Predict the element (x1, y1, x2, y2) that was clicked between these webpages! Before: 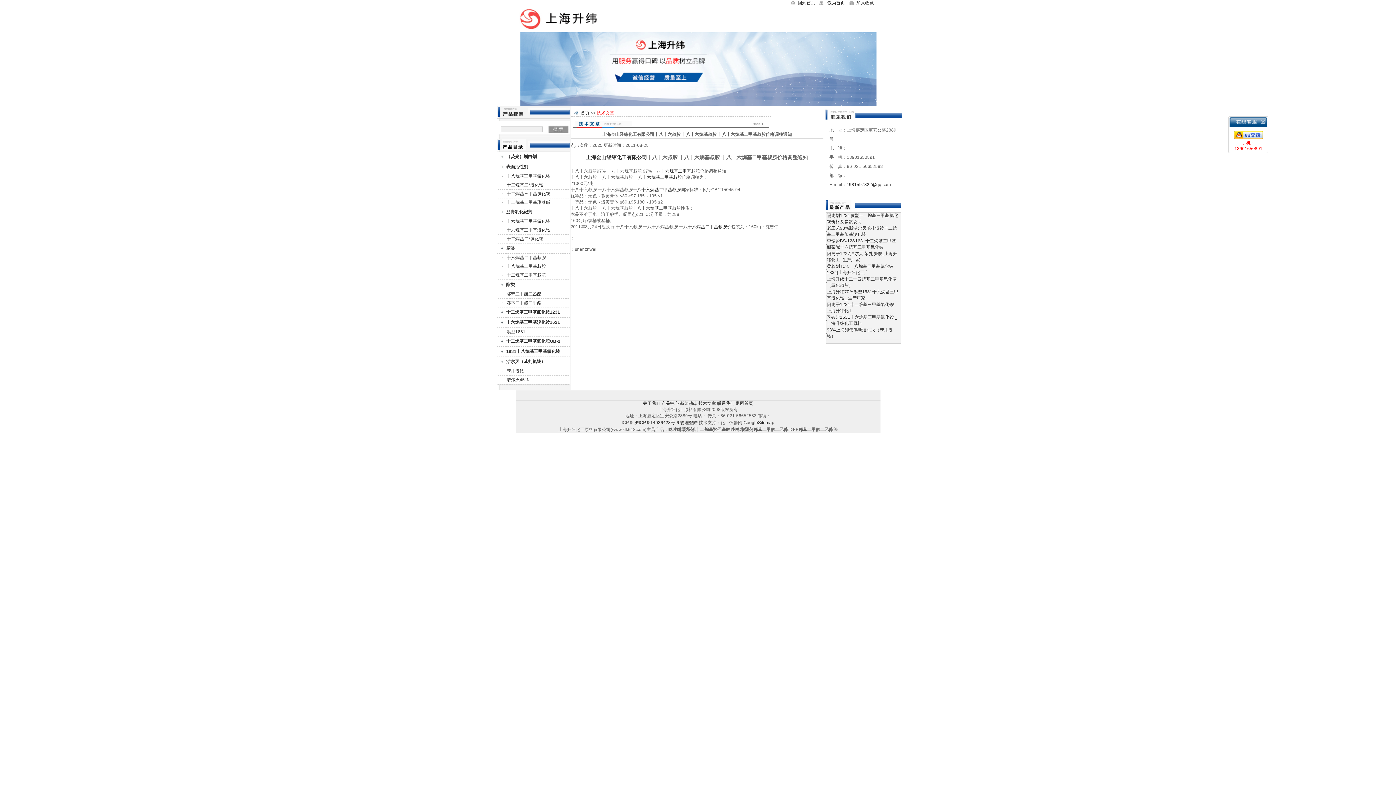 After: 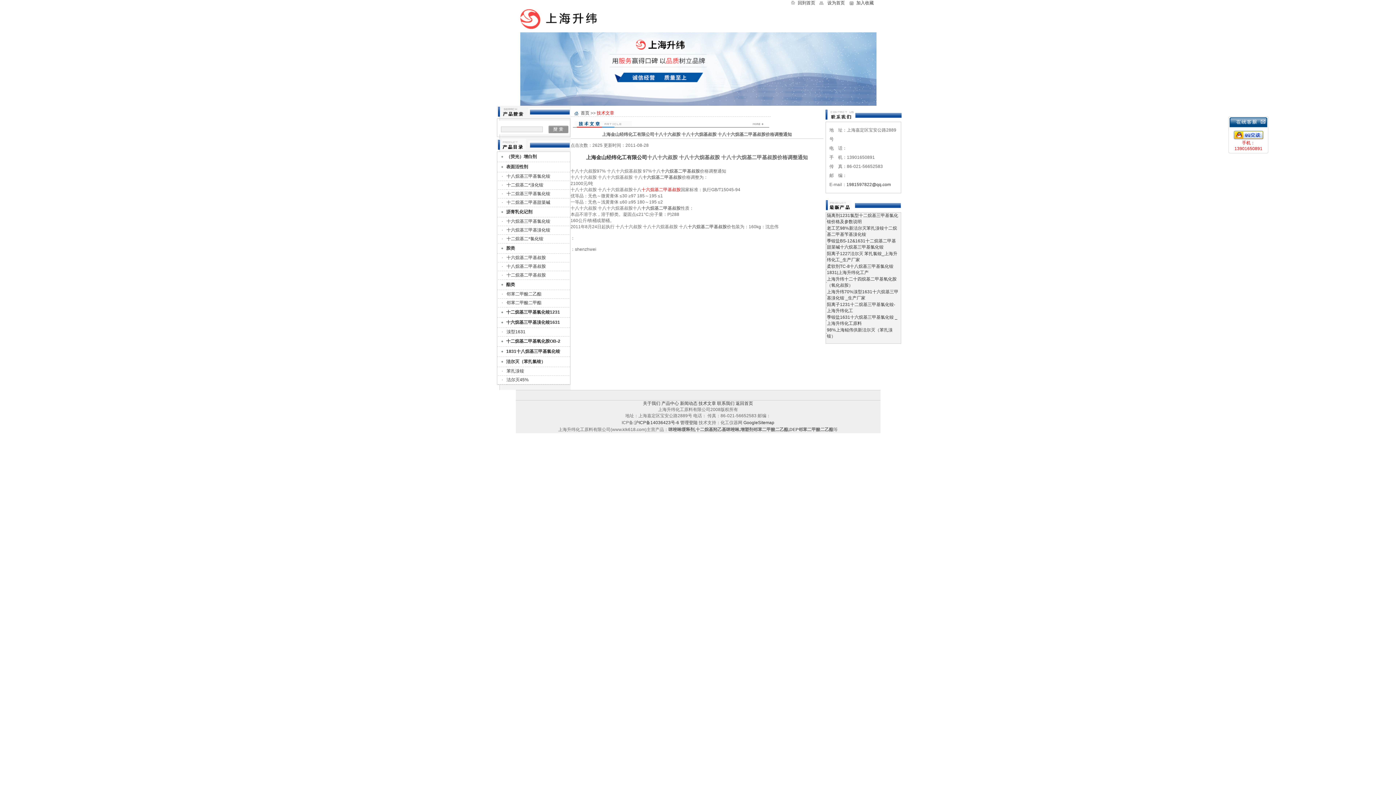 Action: bbox: (641, 187, 680, 192) label: 十六烷基二甲基叔胺